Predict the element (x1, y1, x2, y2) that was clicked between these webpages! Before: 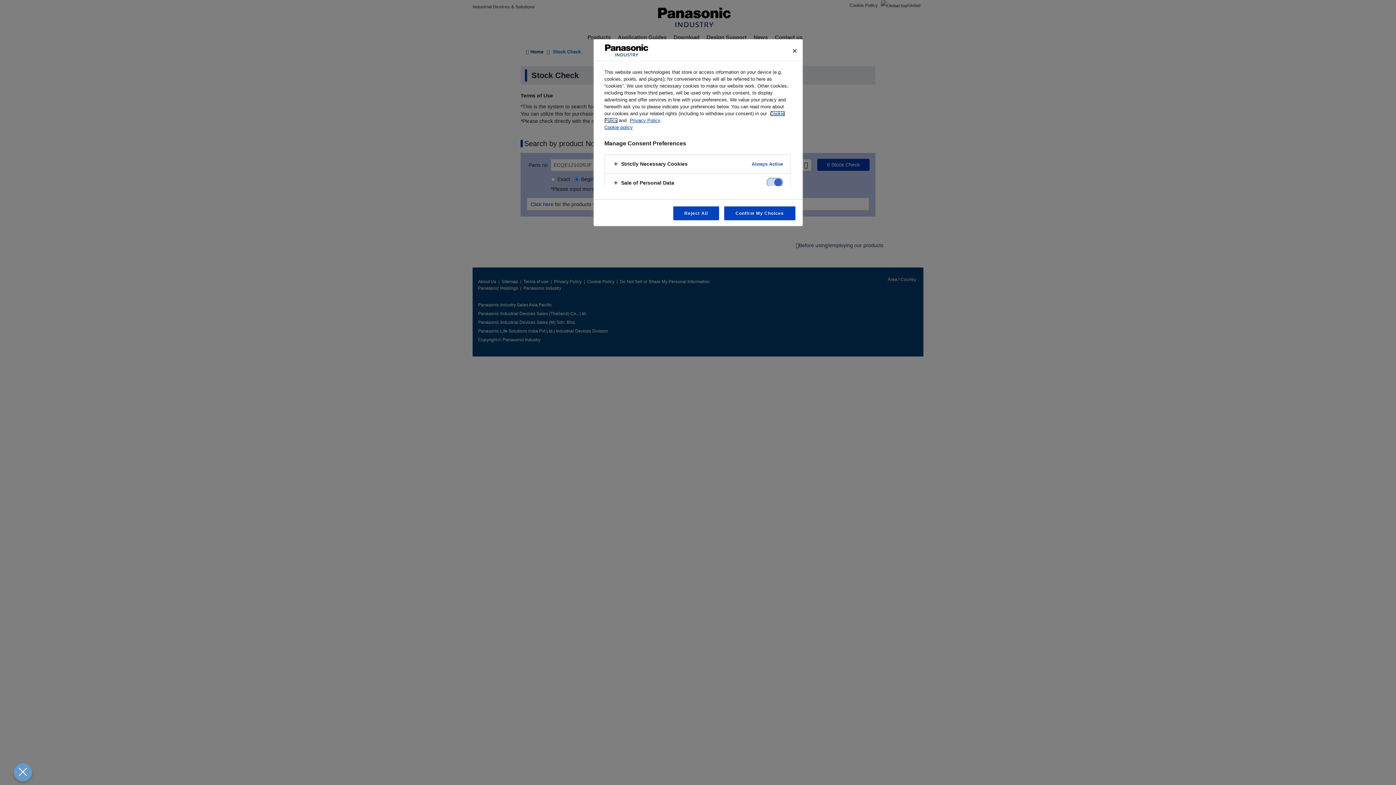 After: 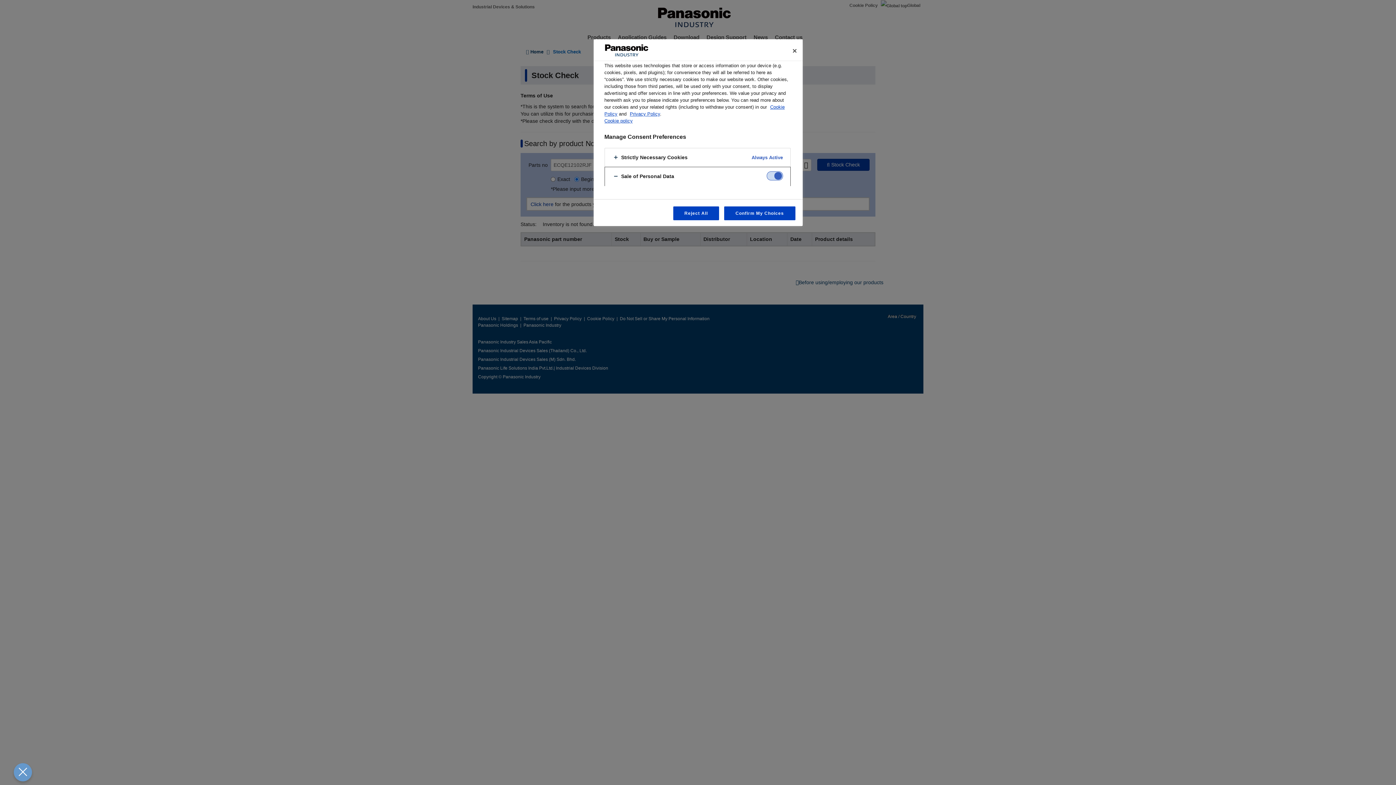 Action: bbox: (604, 173, 790, 192)